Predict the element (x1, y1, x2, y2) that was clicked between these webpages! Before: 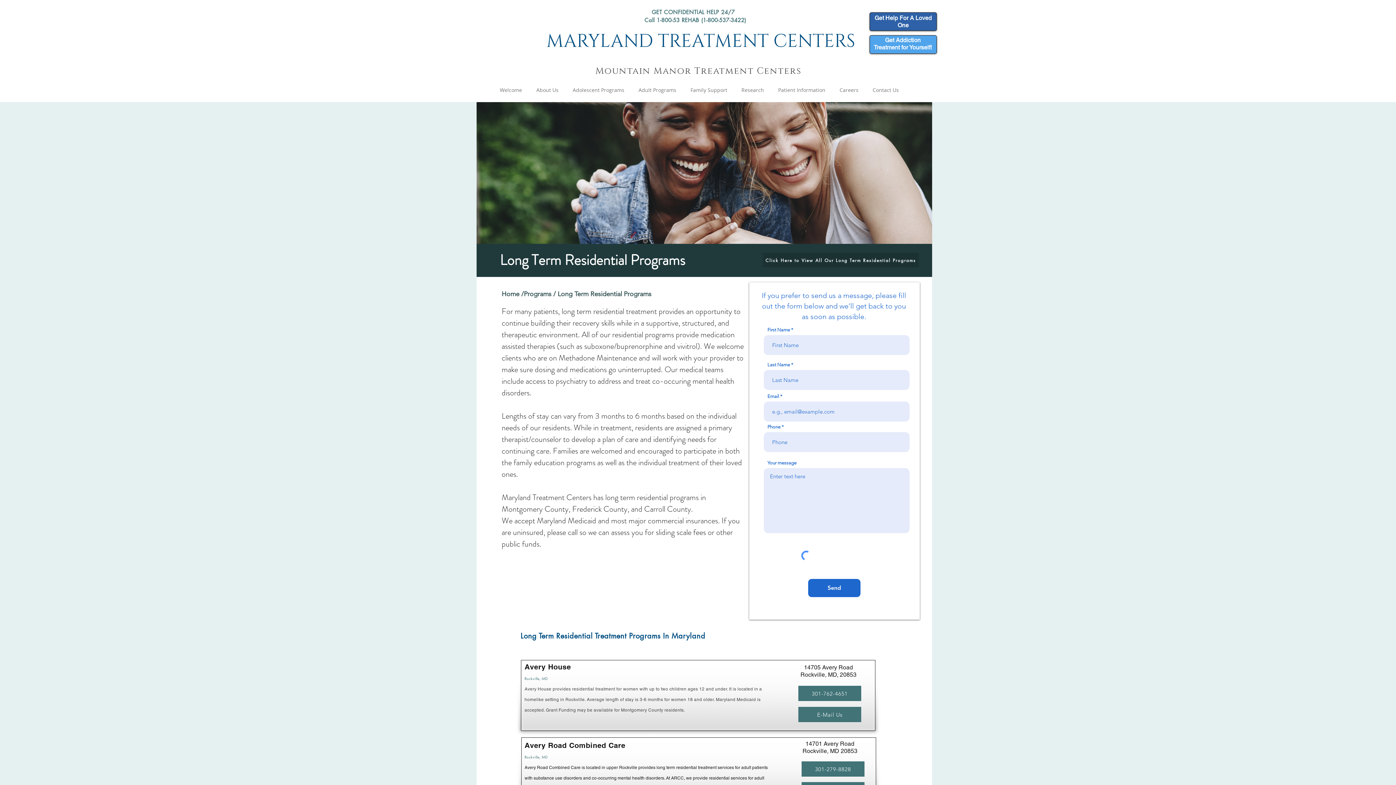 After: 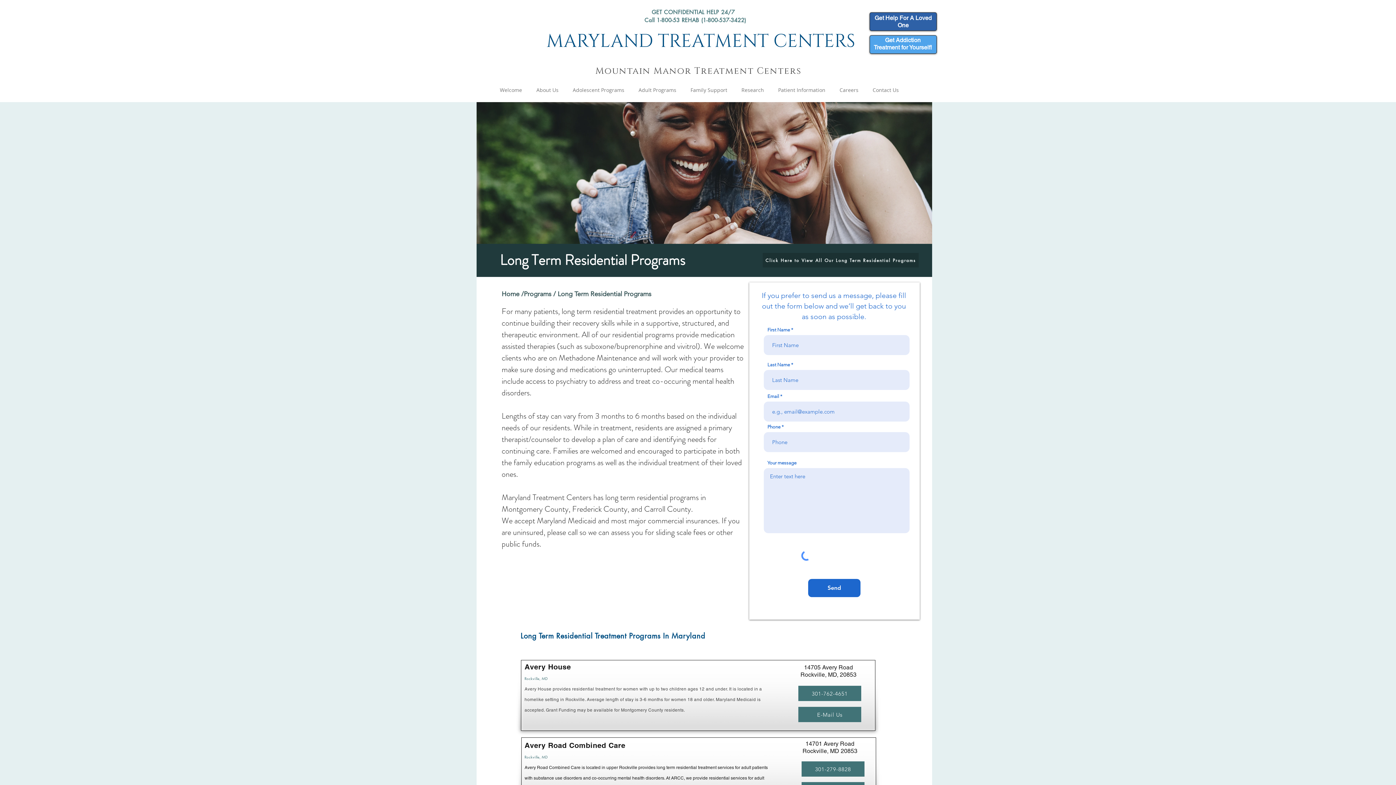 Action: label: Adolescent Programs bbox: (565, 82, 631, 97)